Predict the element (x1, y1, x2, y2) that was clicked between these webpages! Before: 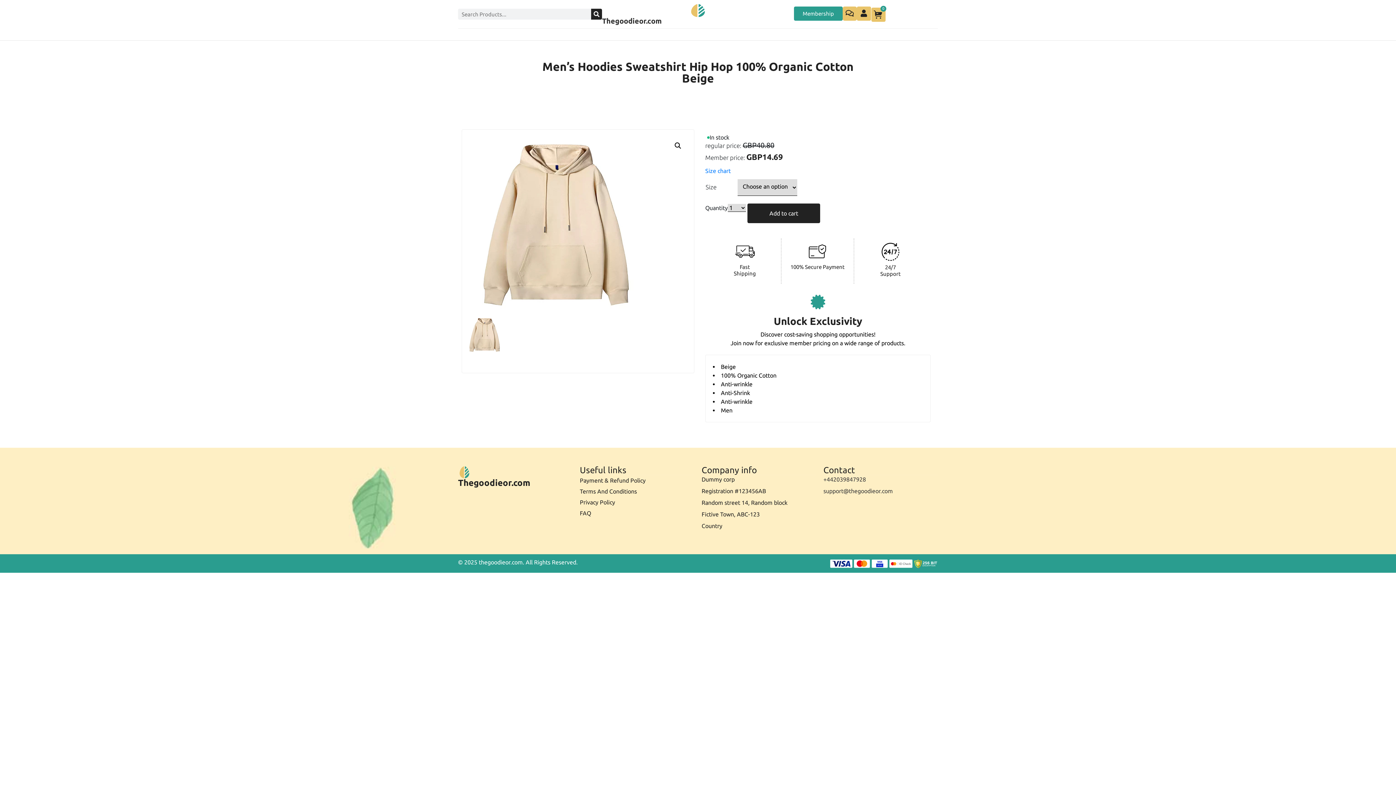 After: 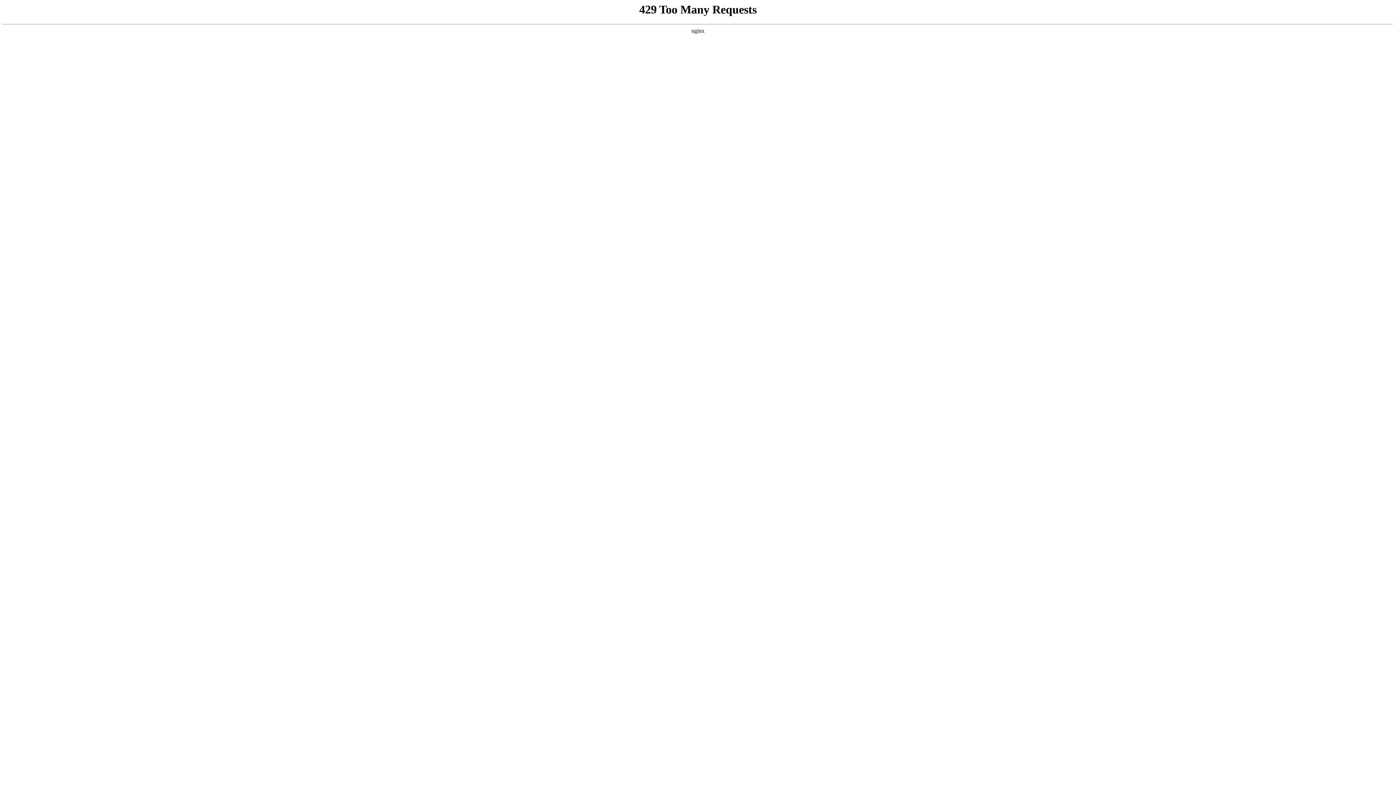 Action: label: Unlock Exclusivity bbox: (774, 315, 862, 326)